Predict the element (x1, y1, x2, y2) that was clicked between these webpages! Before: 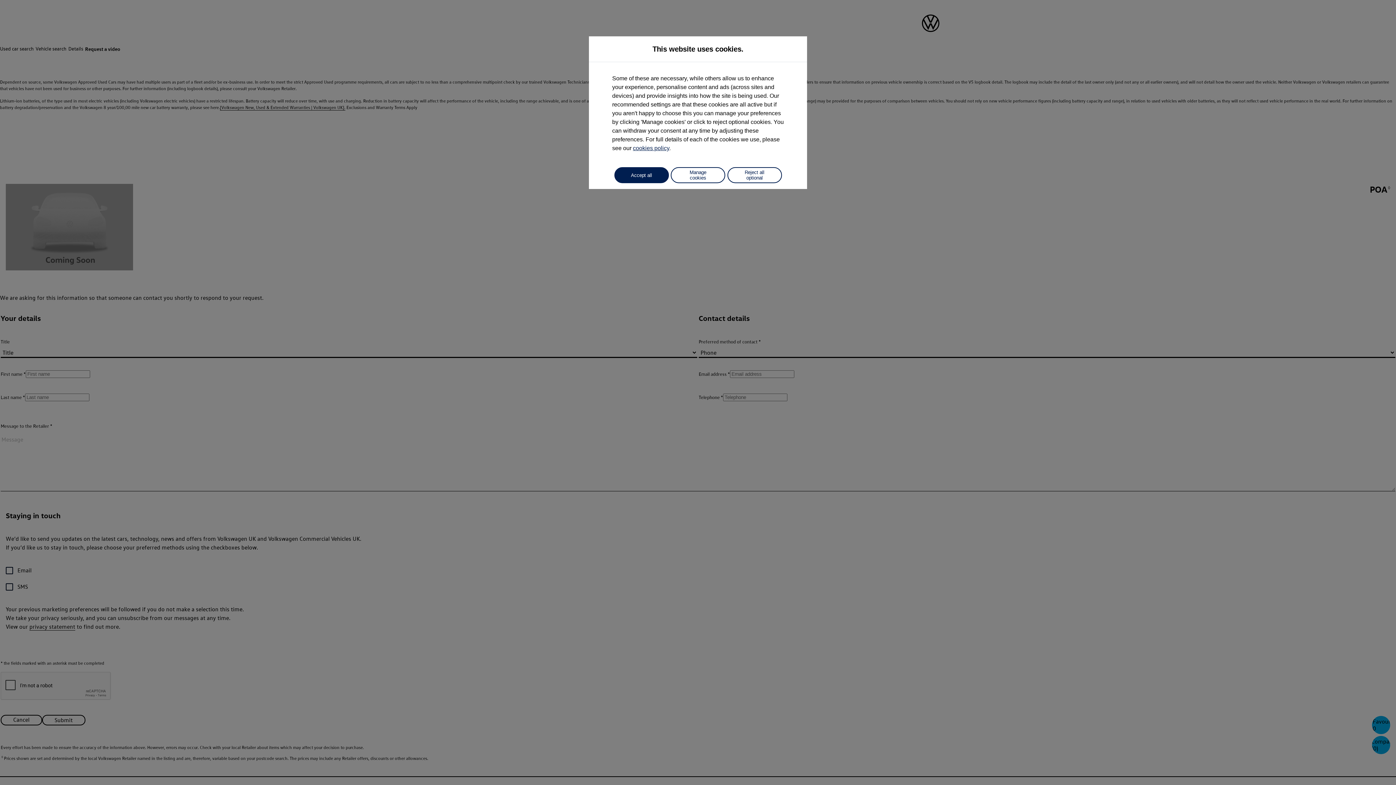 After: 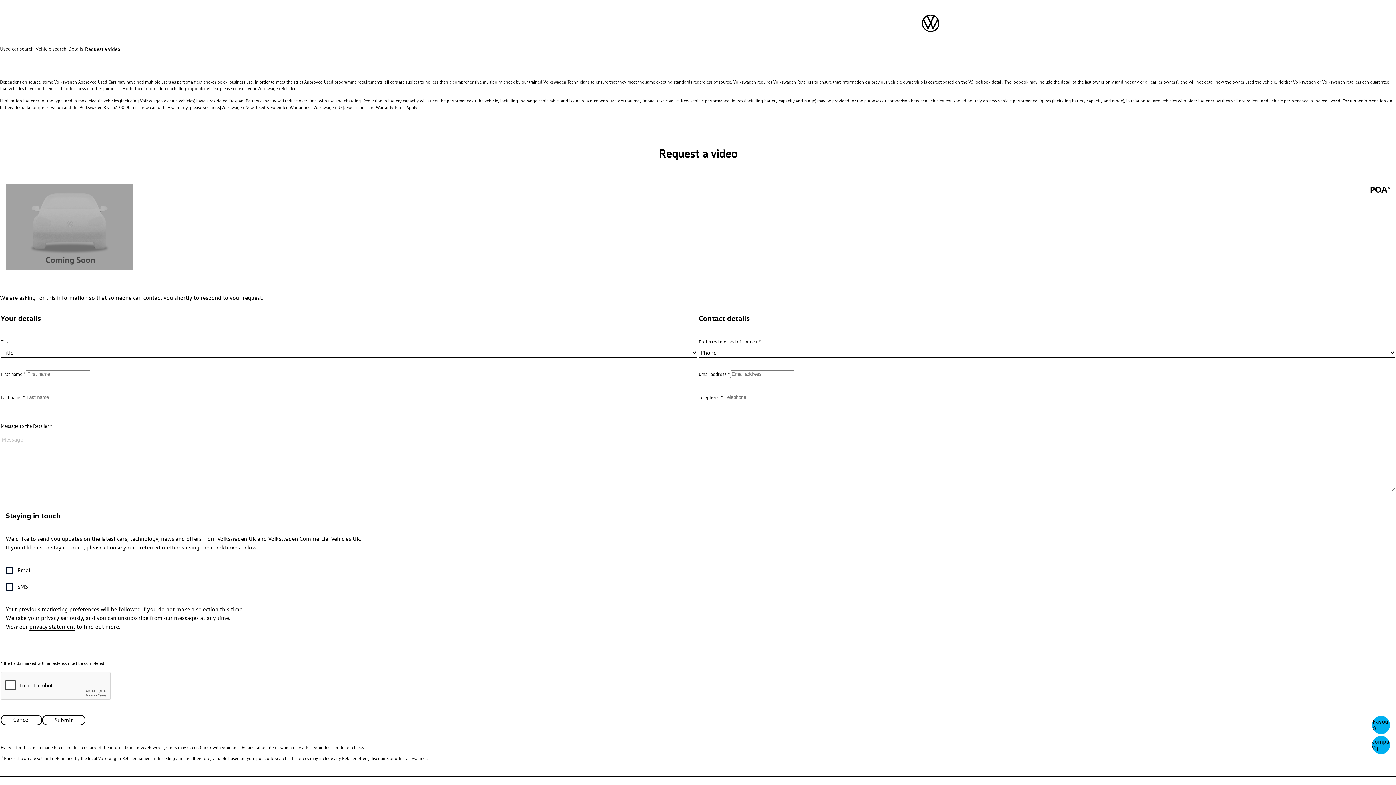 Action: label: Reject all optional bbox: (727, 167, 782, 183)